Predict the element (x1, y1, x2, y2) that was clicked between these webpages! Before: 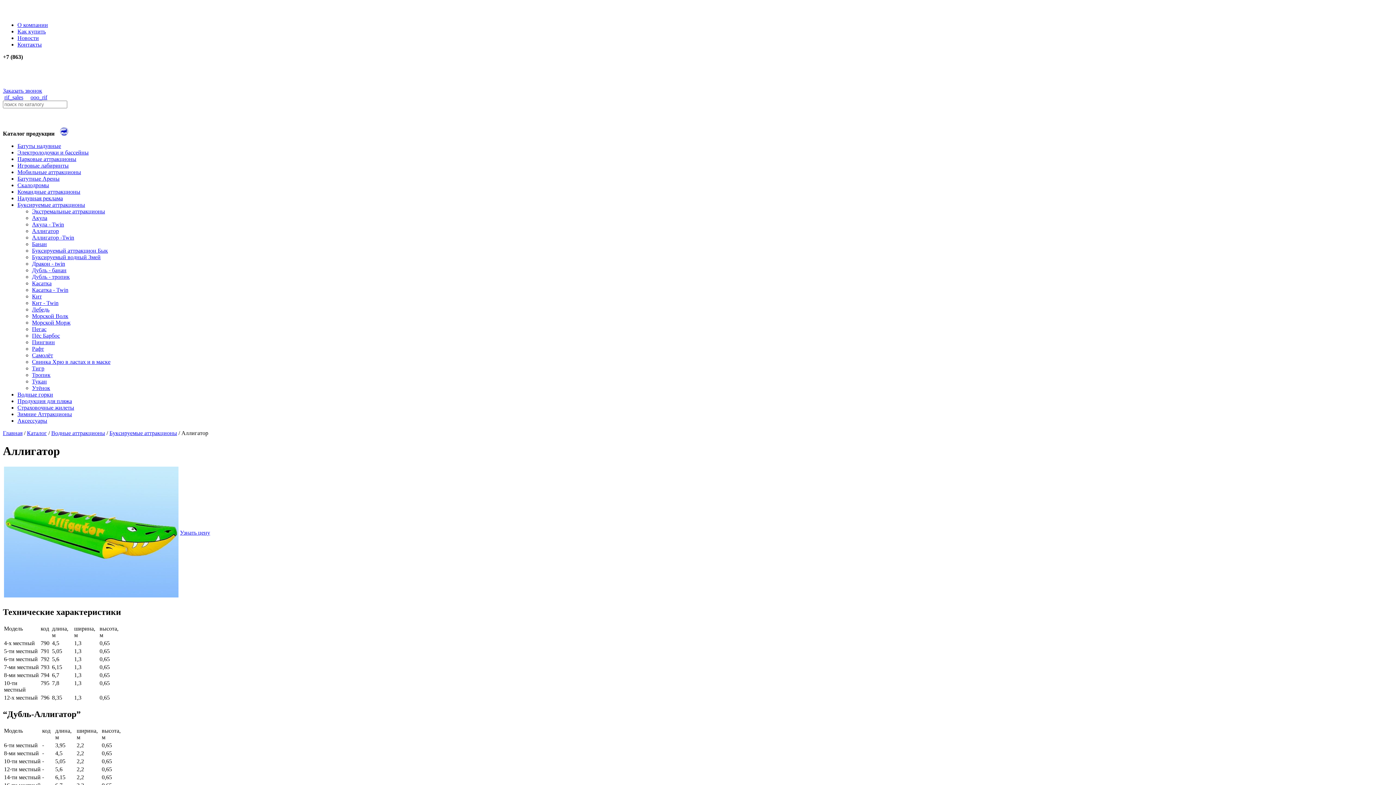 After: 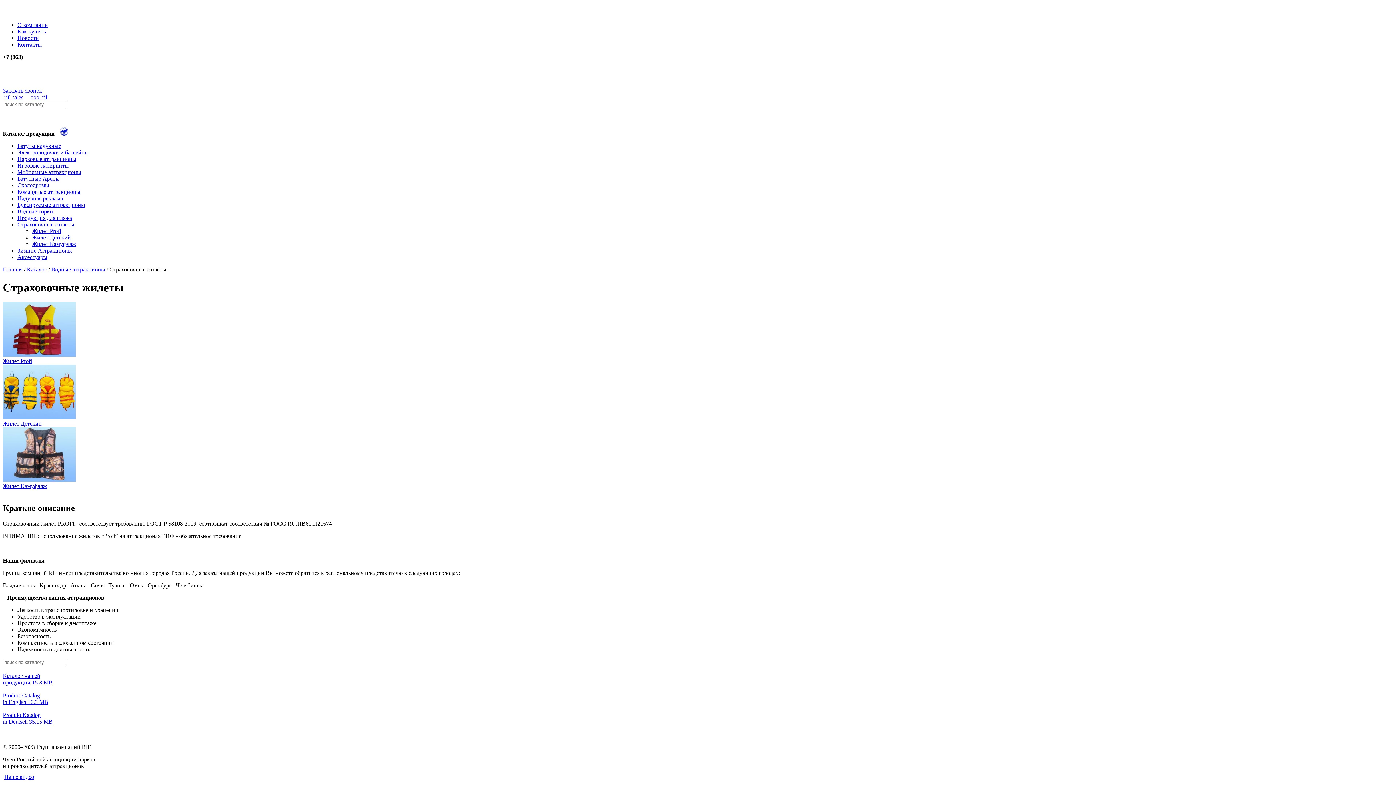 Action: label: Страховочные жилеты bbox: (17, 404, 74, 411)